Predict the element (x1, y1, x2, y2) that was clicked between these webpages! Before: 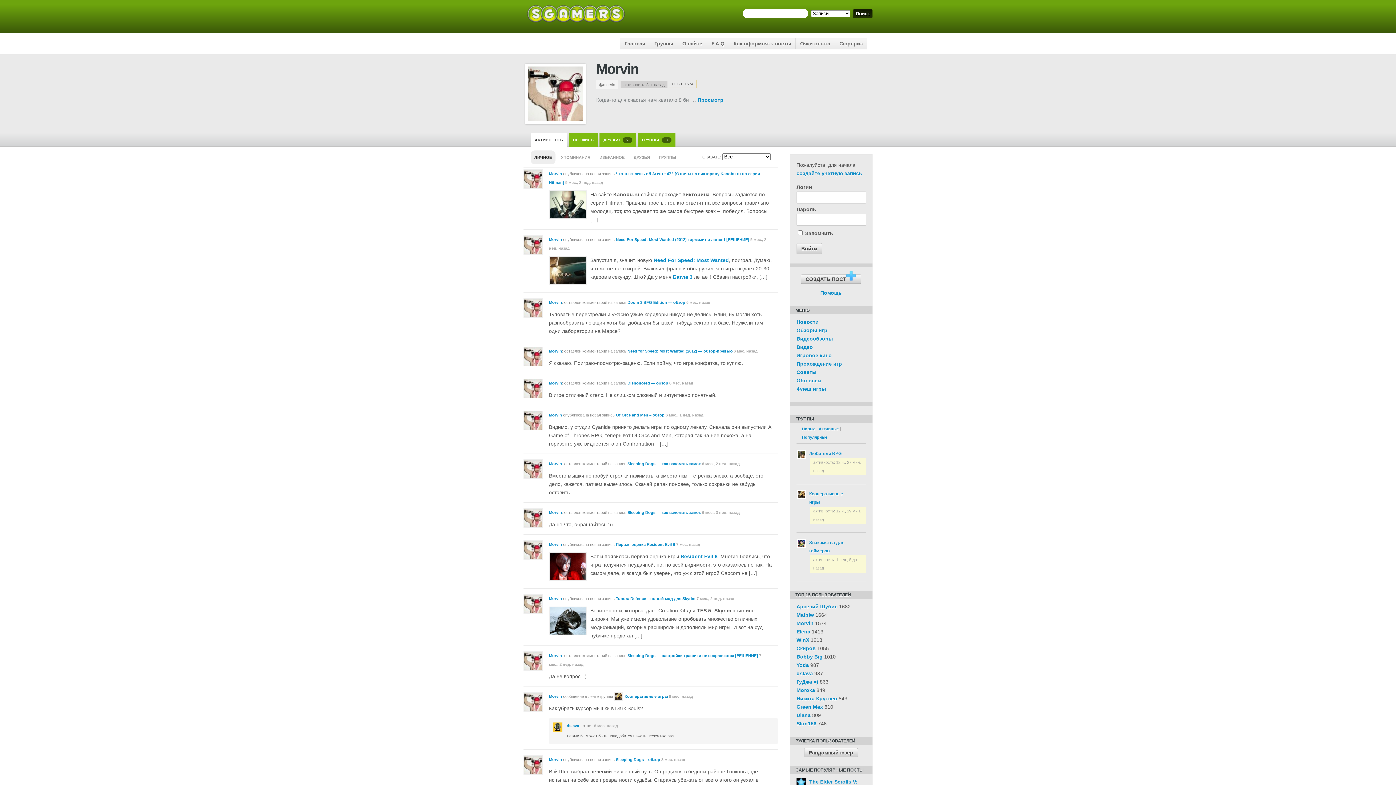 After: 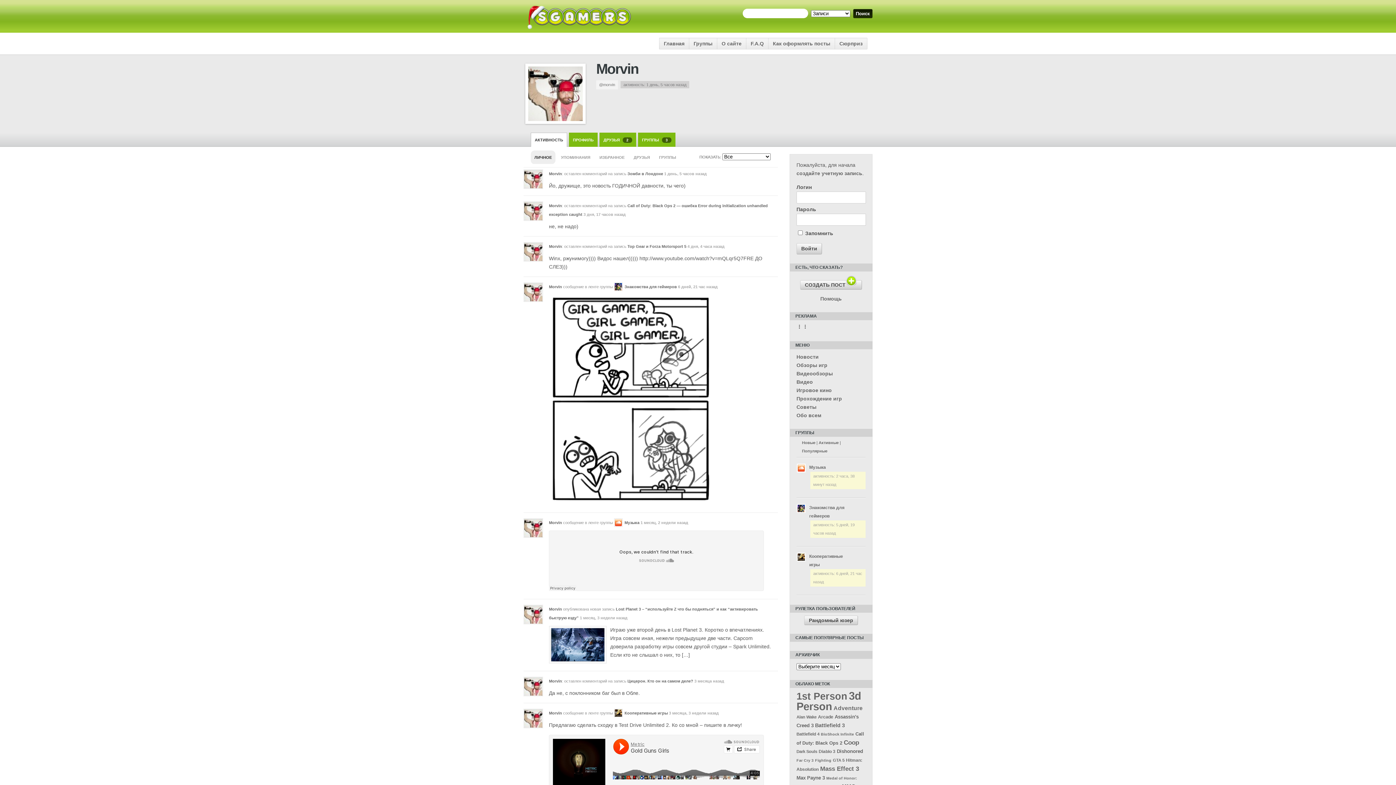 Action: bbox: (549, 510, 562, 514) label: Morvin